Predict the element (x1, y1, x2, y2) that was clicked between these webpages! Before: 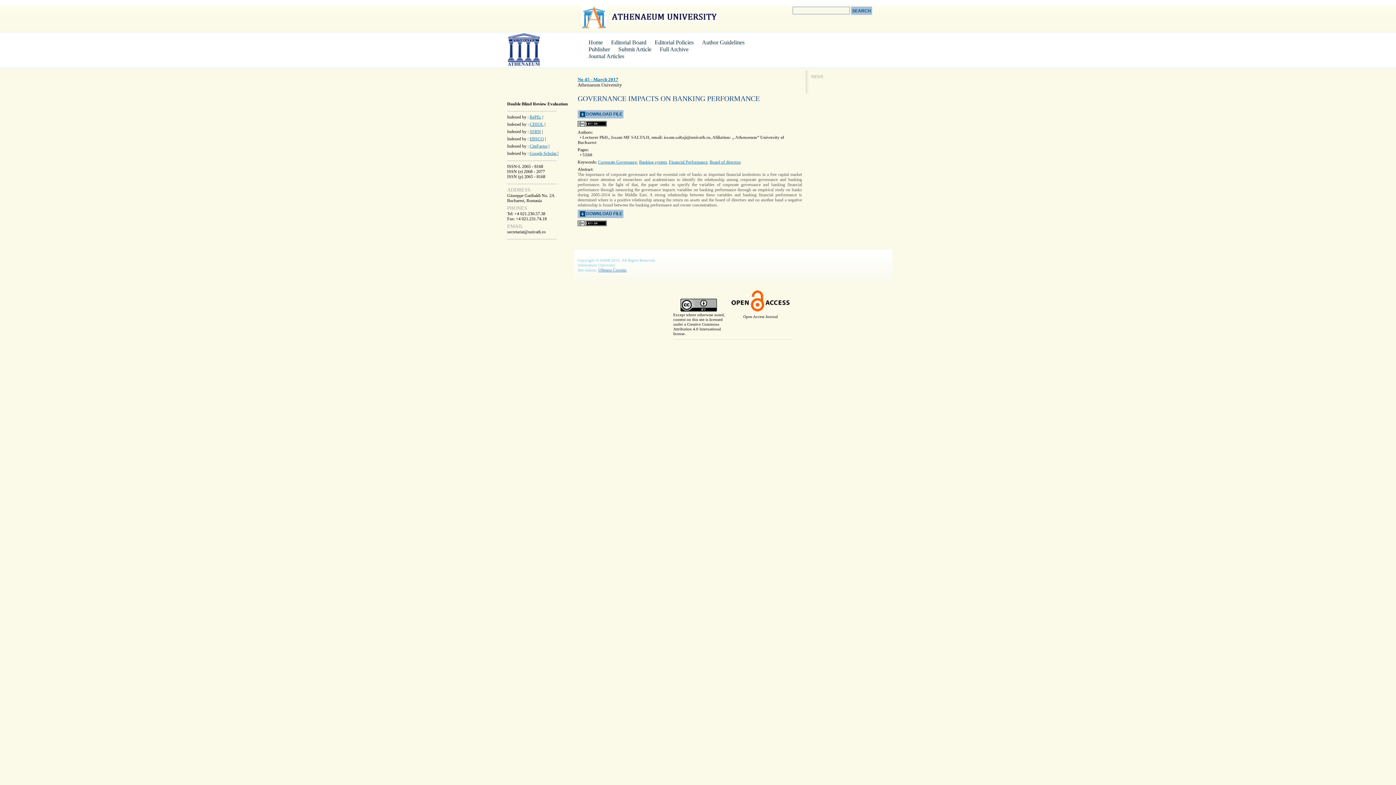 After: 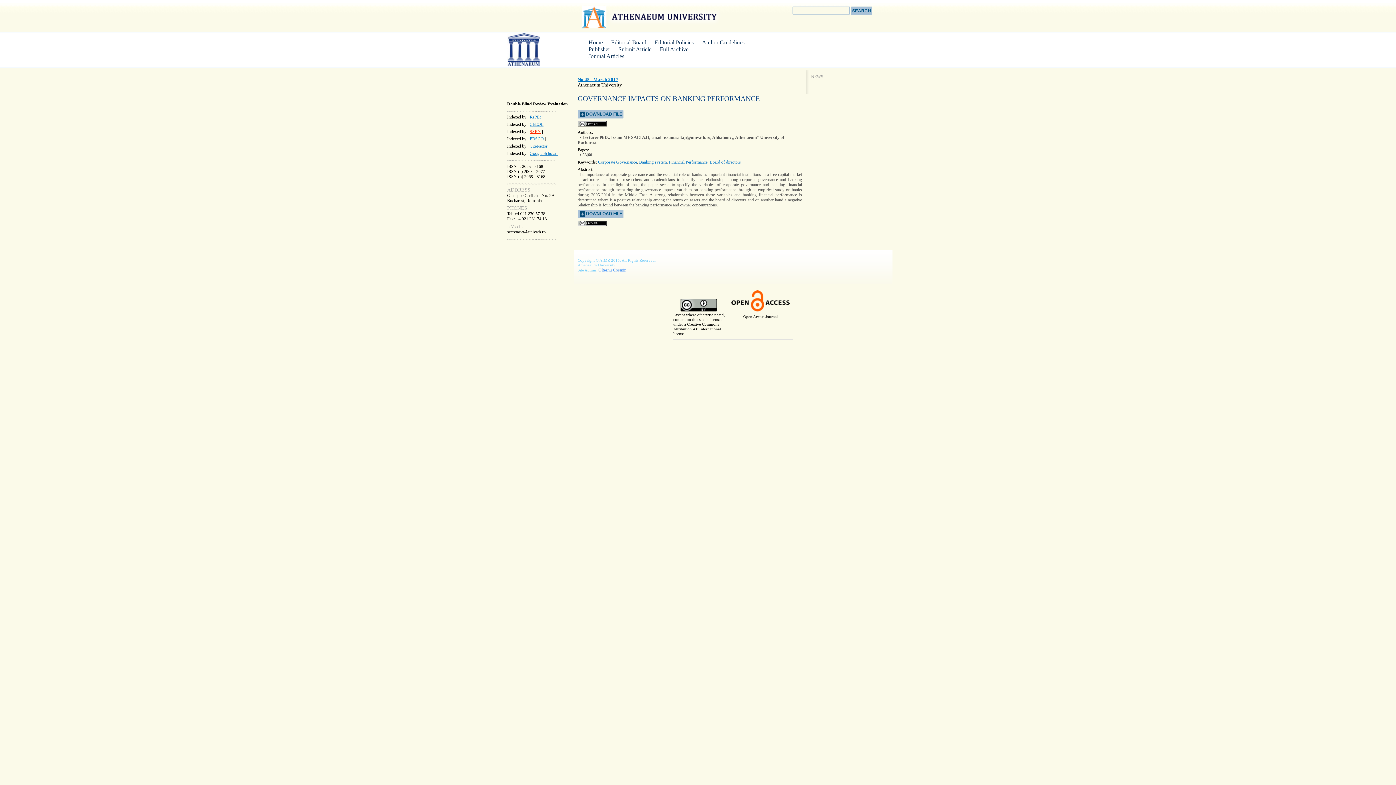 Action: bbox: (529, 129, 541, 134) label: SSRN